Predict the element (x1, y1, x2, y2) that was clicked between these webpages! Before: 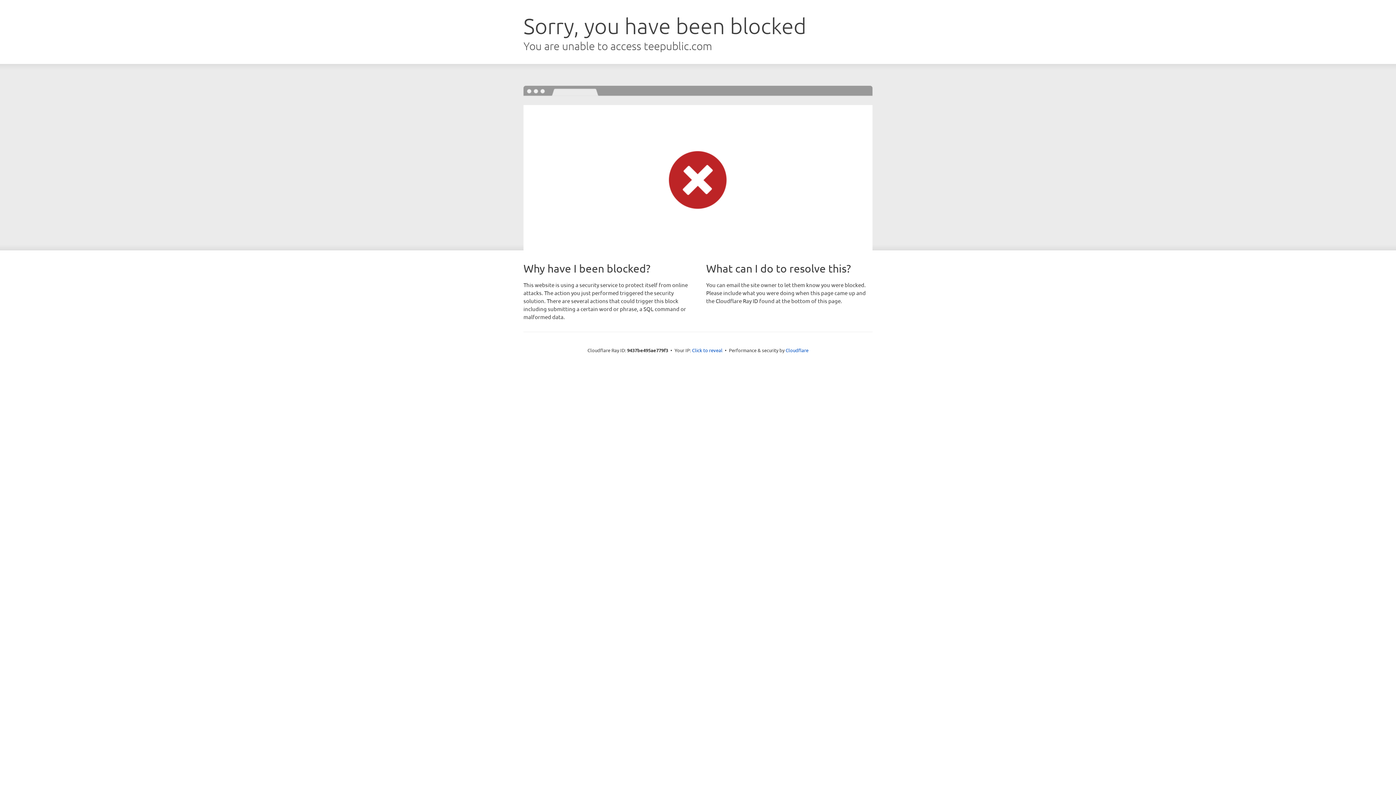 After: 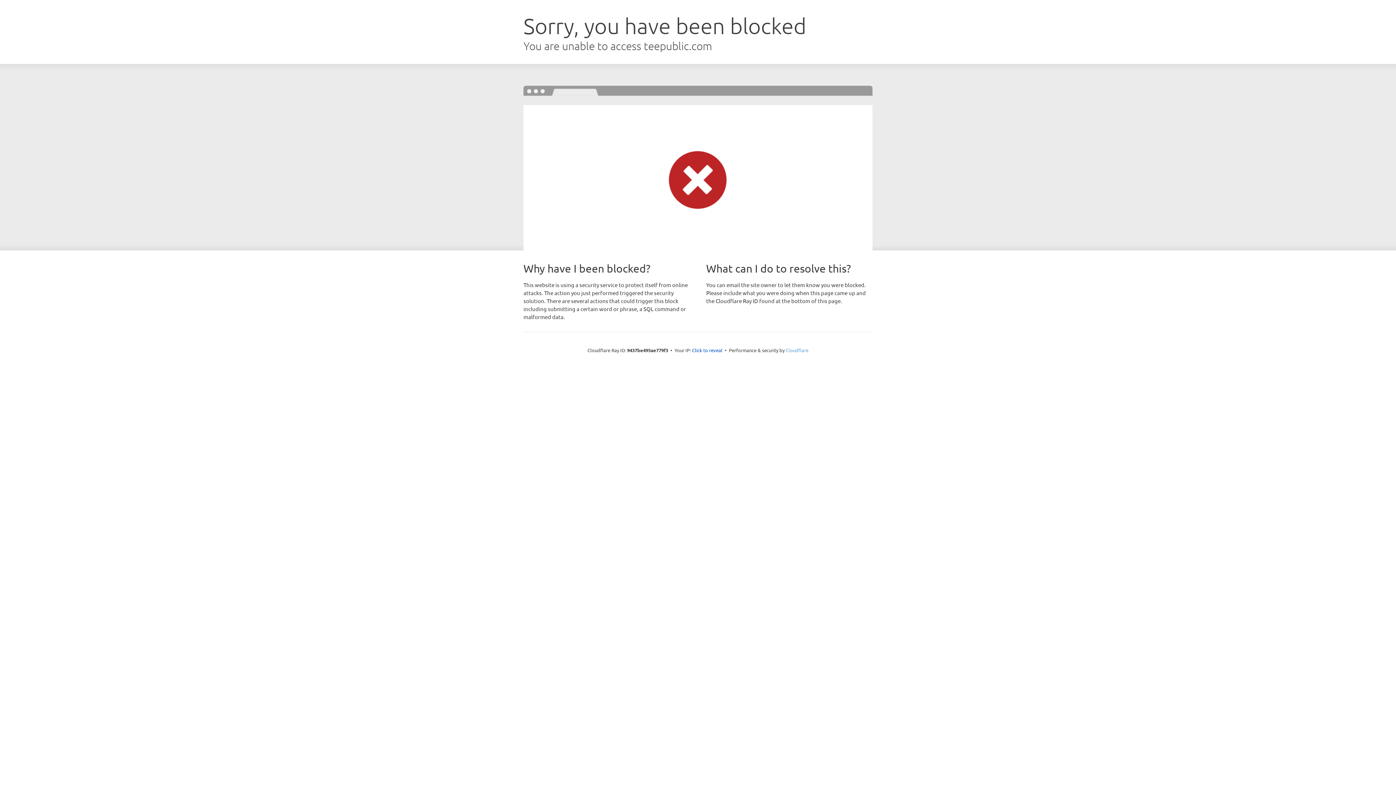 Action: bbox: (785, 347, 808, 353) label: Cloudflare